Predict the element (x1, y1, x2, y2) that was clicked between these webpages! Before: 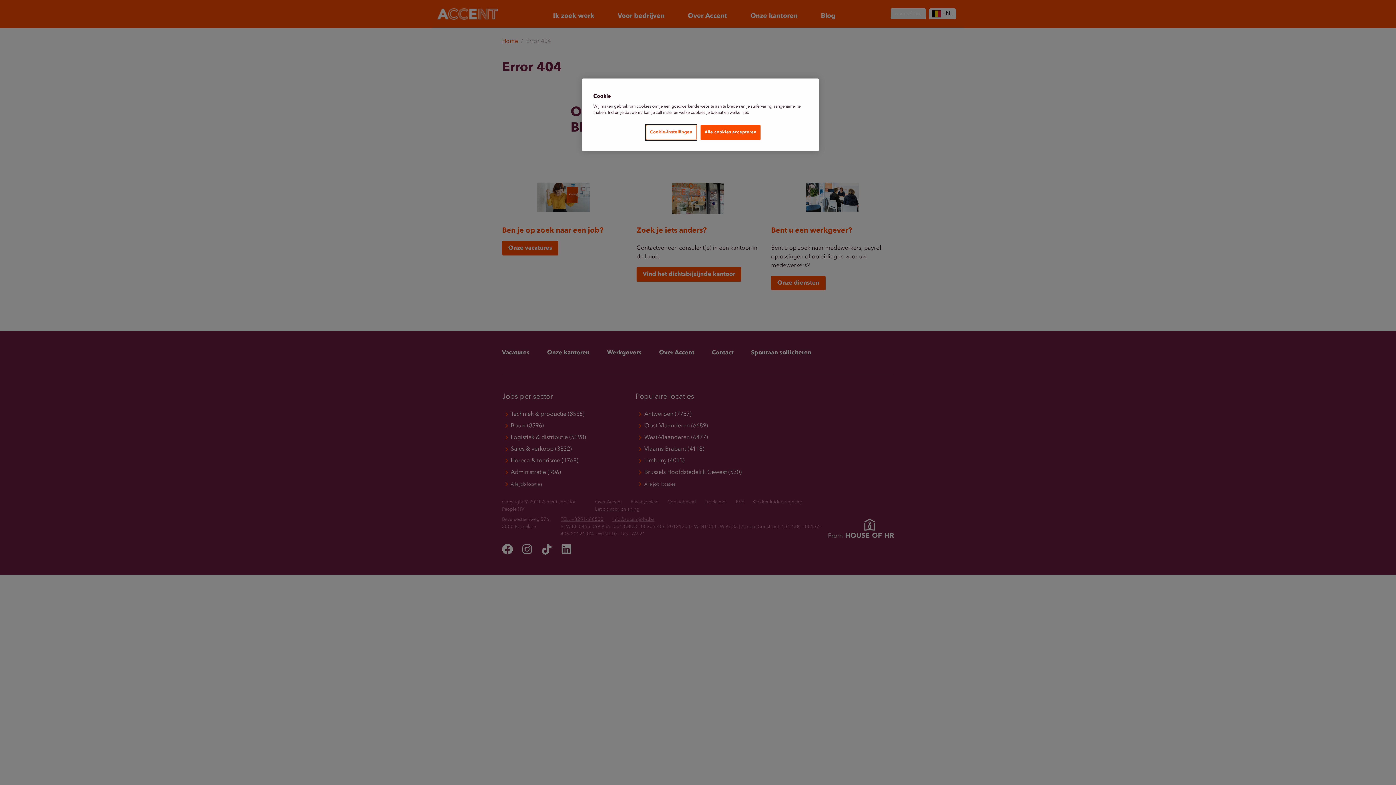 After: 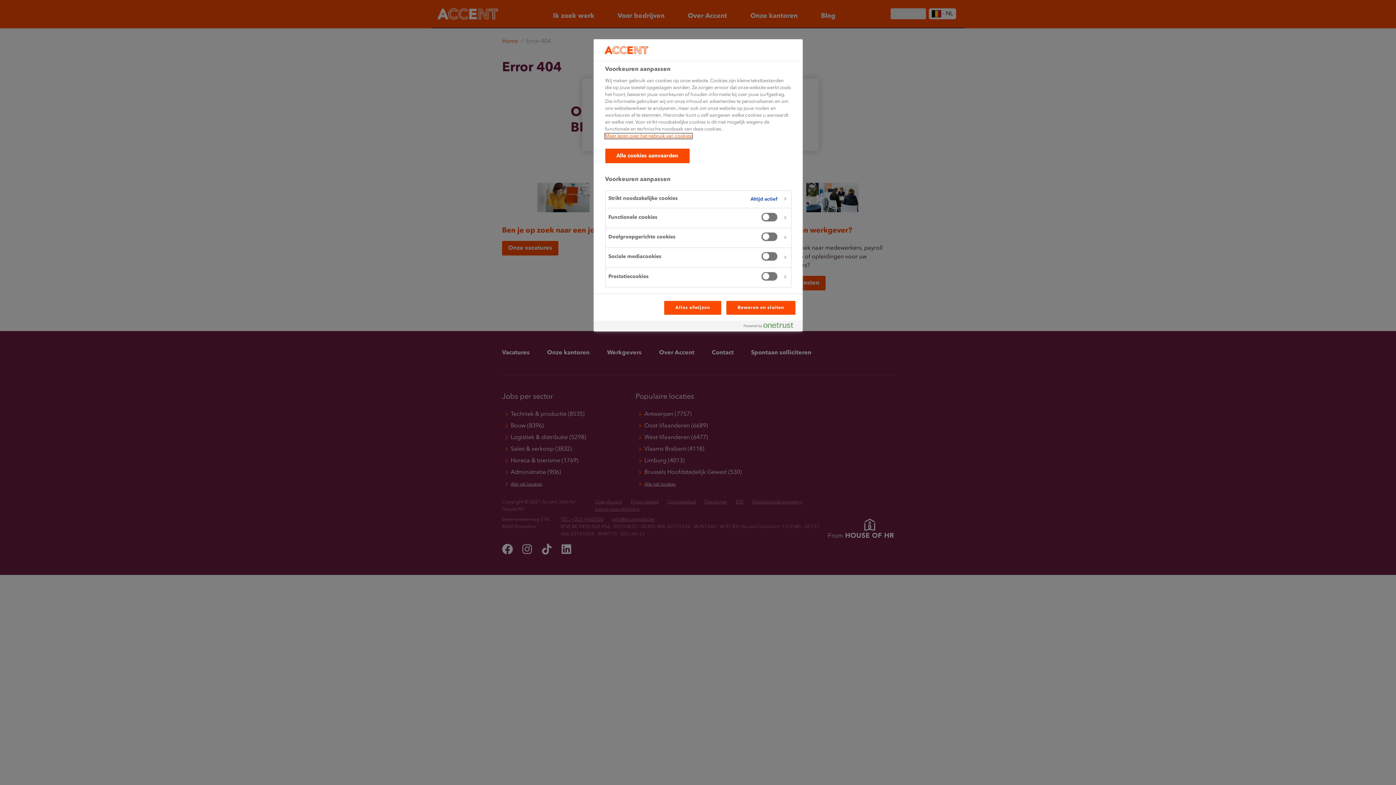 Action: label: Cookie-instellingen bbox: (646, 125, 696, 140)